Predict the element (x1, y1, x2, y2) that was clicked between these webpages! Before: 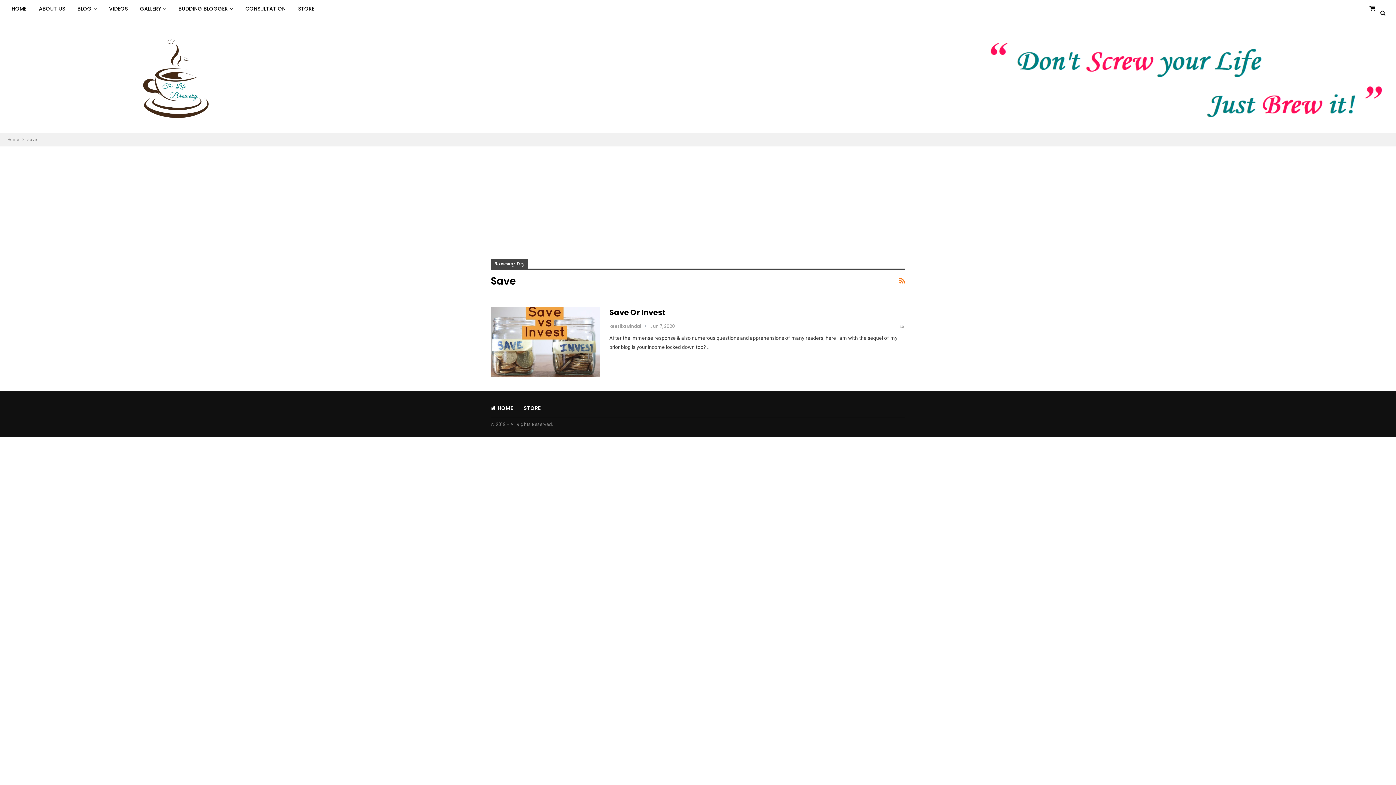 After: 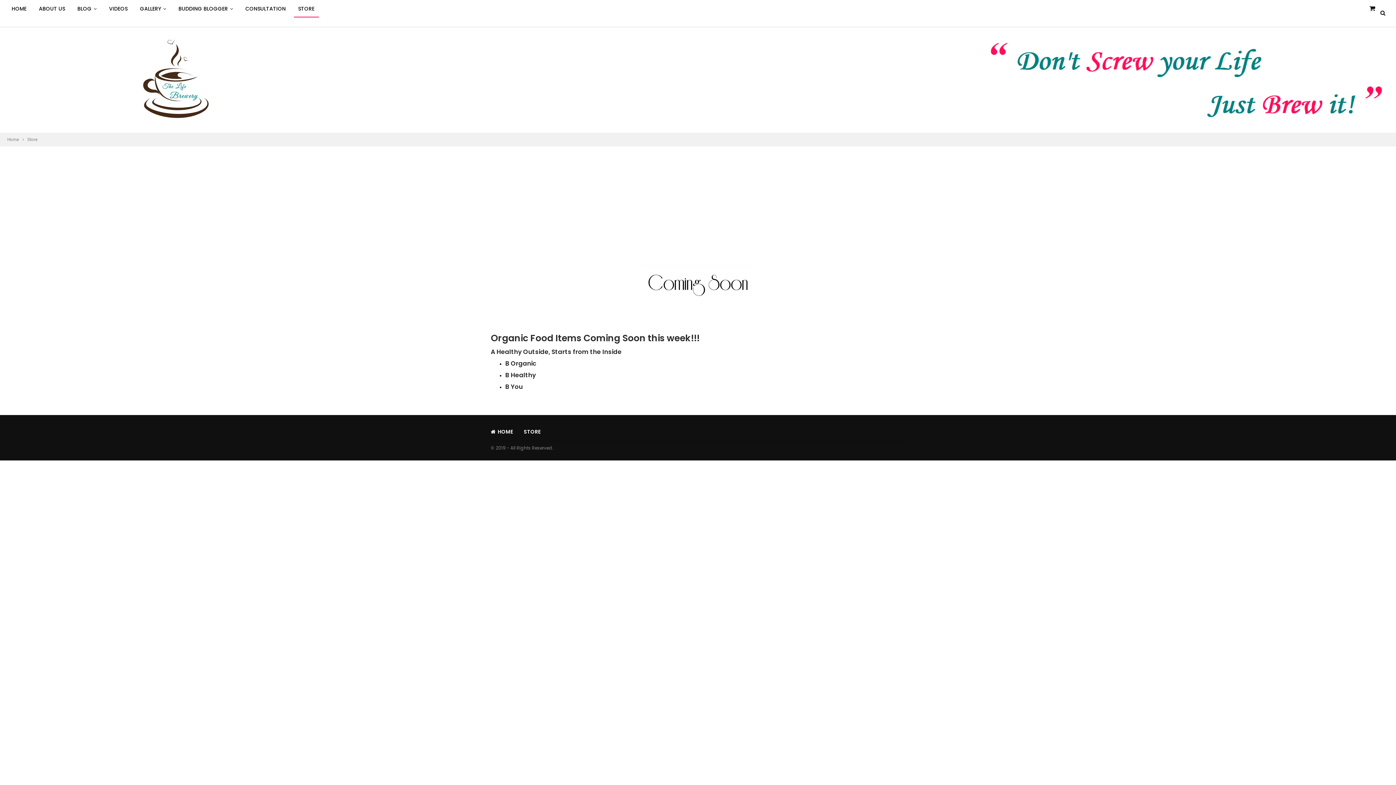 Action: bbox: (293, 0, 318, 17) label: STORE